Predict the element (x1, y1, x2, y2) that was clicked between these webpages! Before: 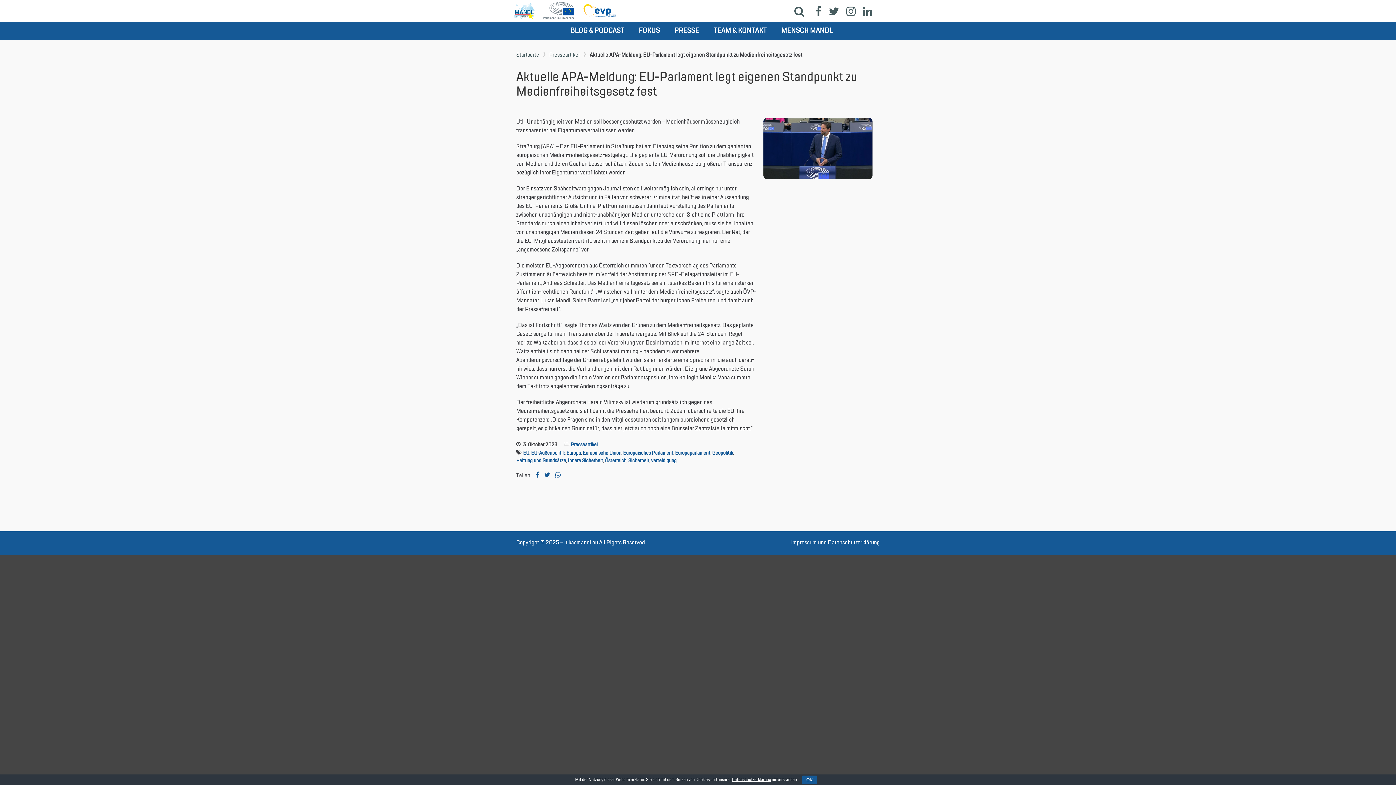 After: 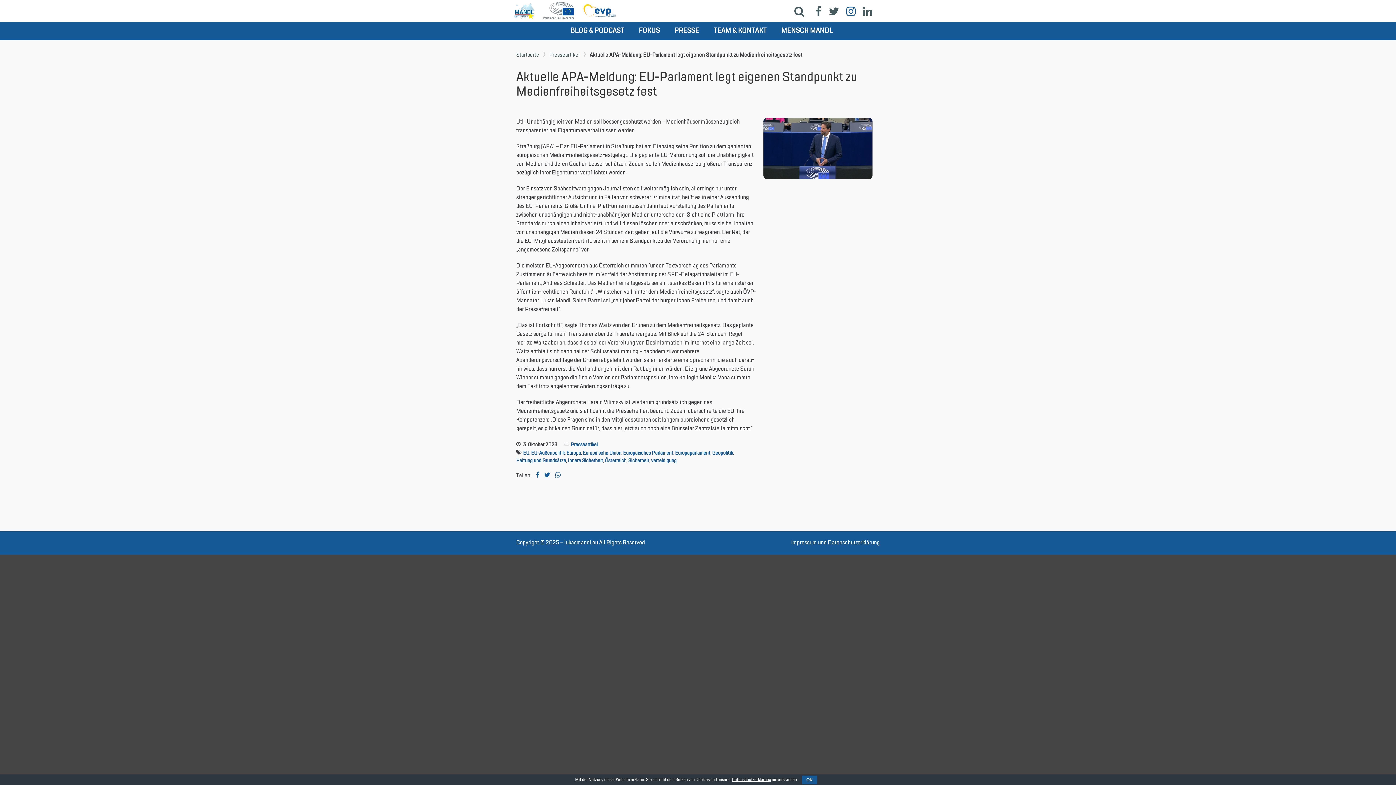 Action: label: Folge Lukas Mandl auf Instagram bbox: (842, 2, 859, 20)